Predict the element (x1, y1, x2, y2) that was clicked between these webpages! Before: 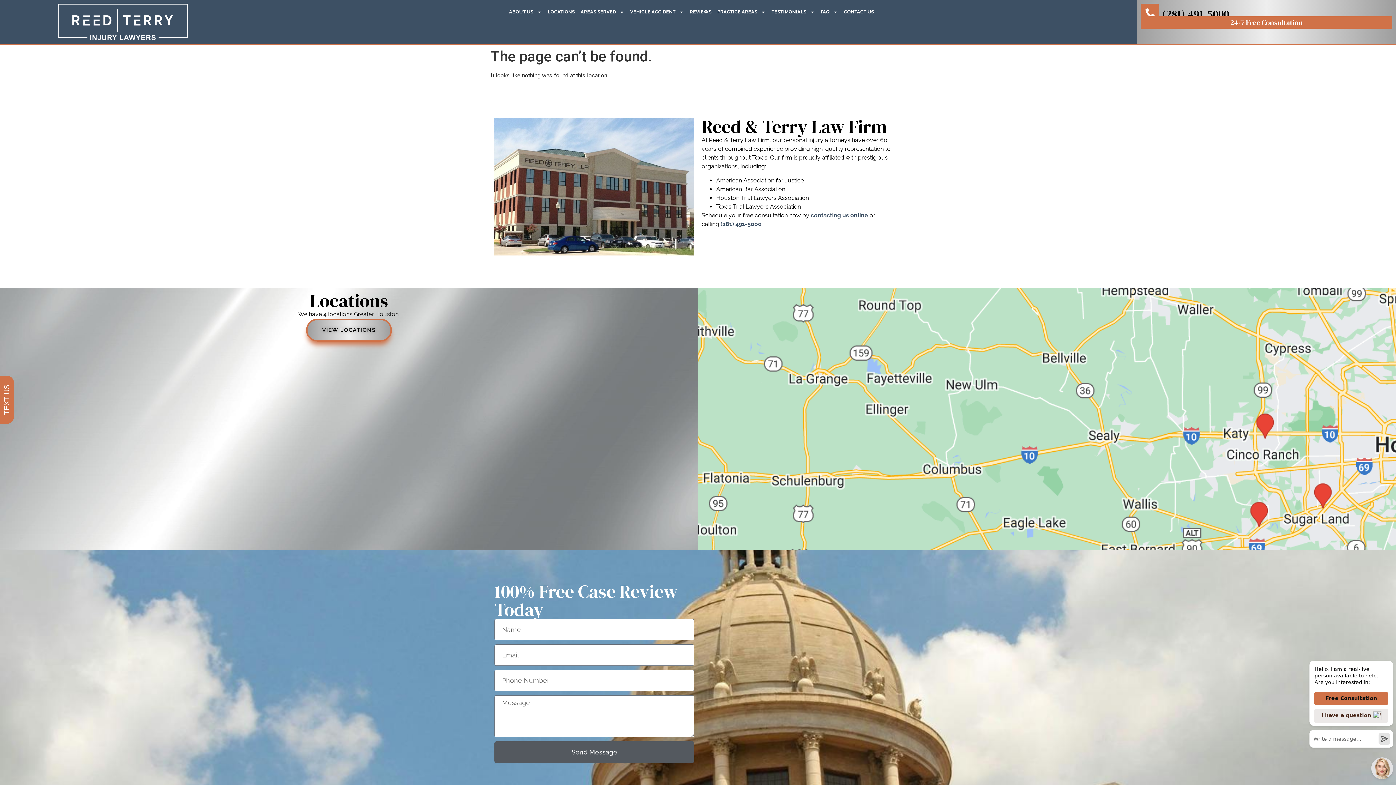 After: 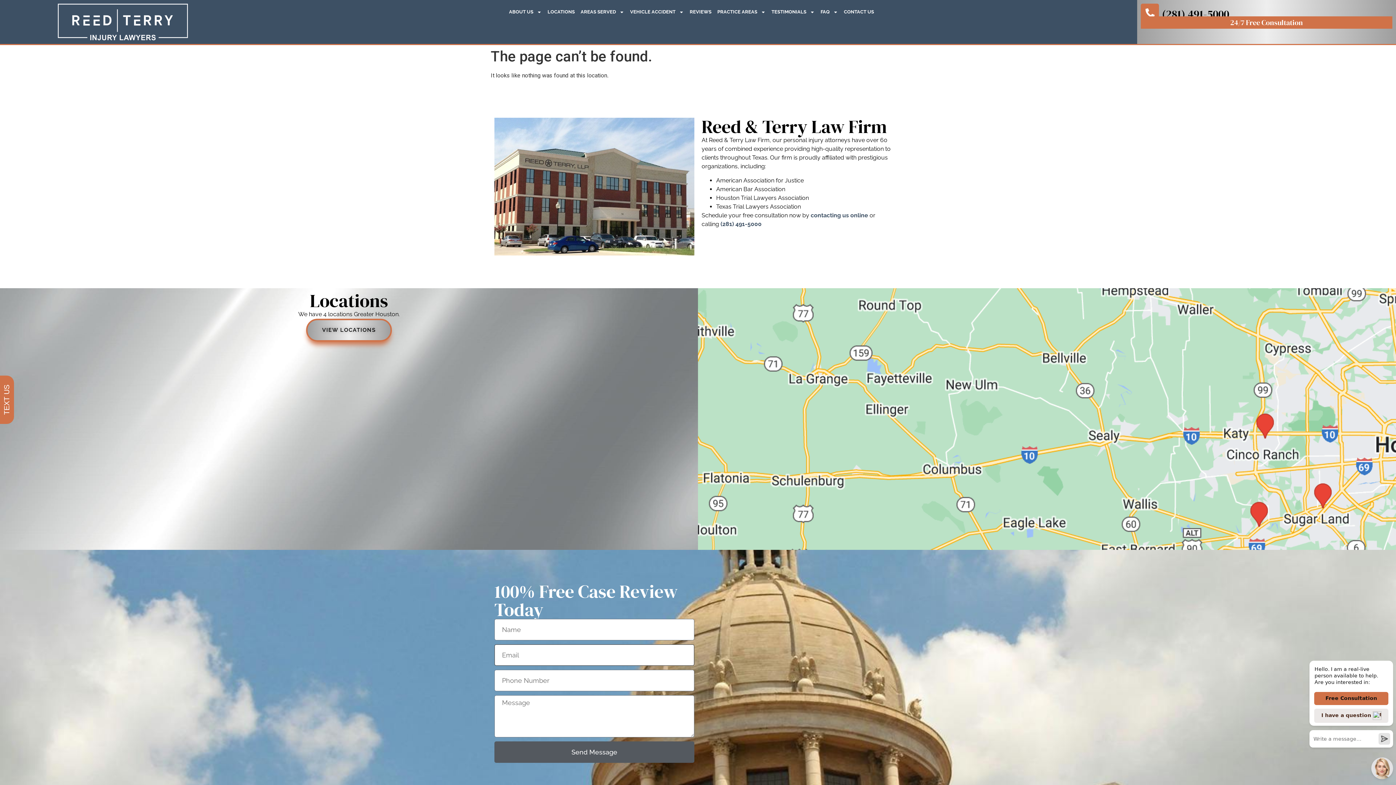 Action: bbox: (494, 741, 694, 763) label: Send Message